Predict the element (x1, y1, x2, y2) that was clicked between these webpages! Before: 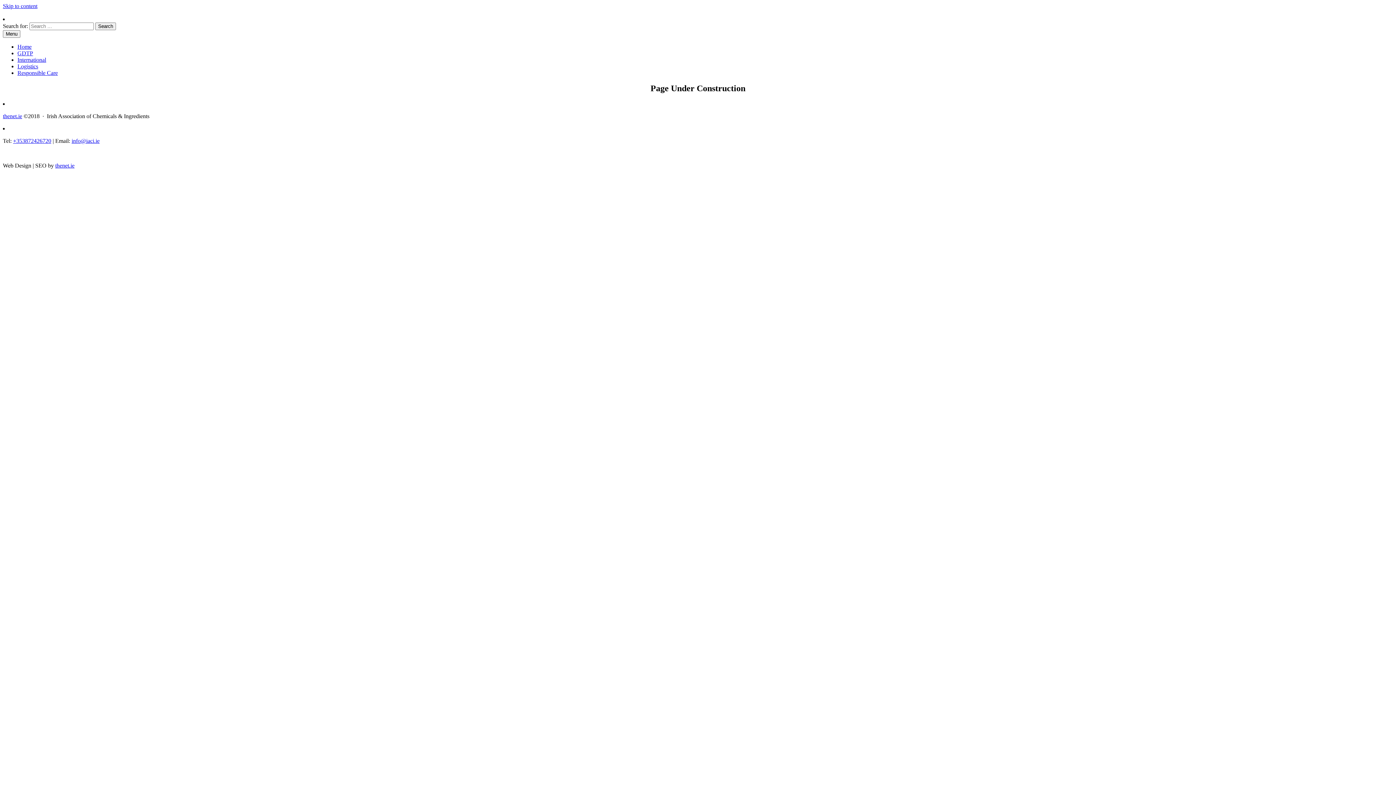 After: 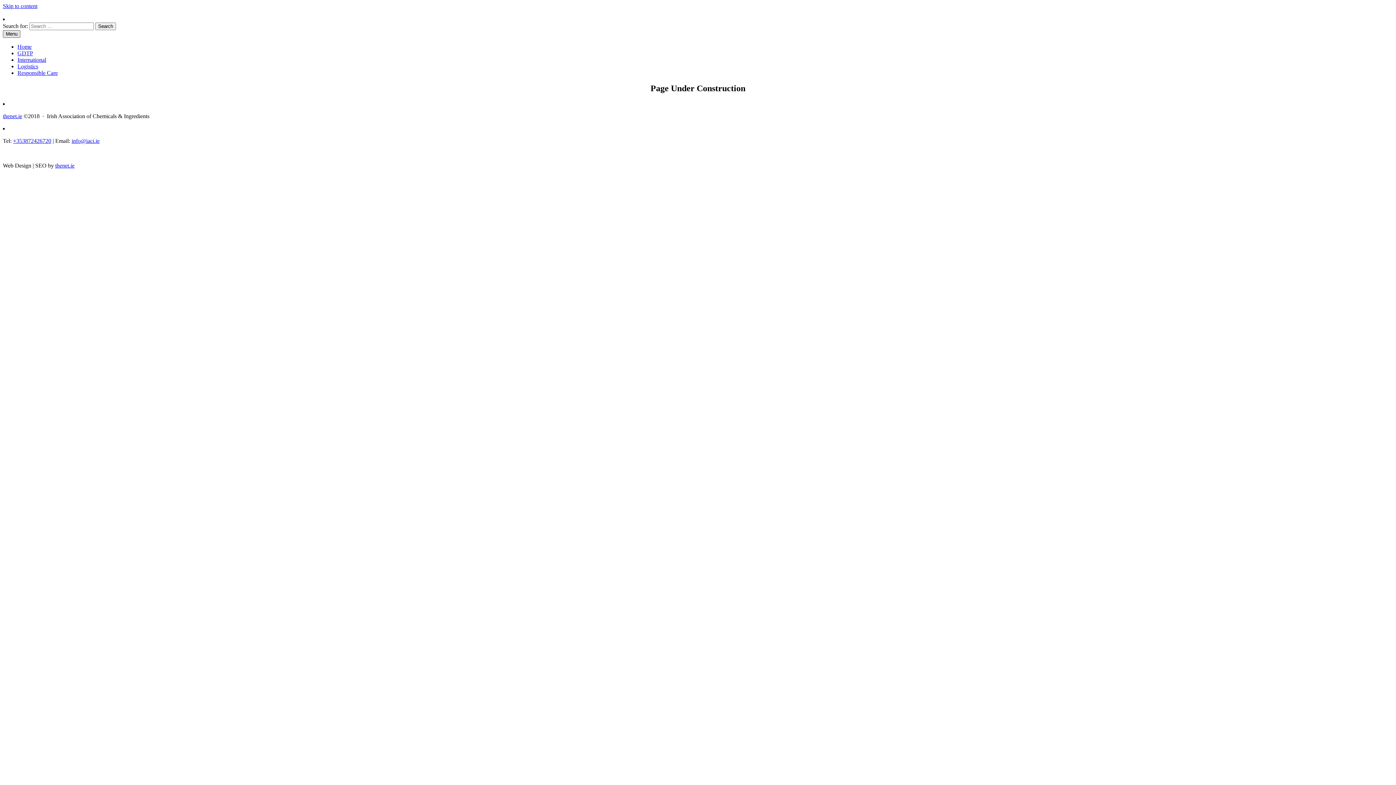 Action: label: Menu bbox: (2, 30, 20, 37)